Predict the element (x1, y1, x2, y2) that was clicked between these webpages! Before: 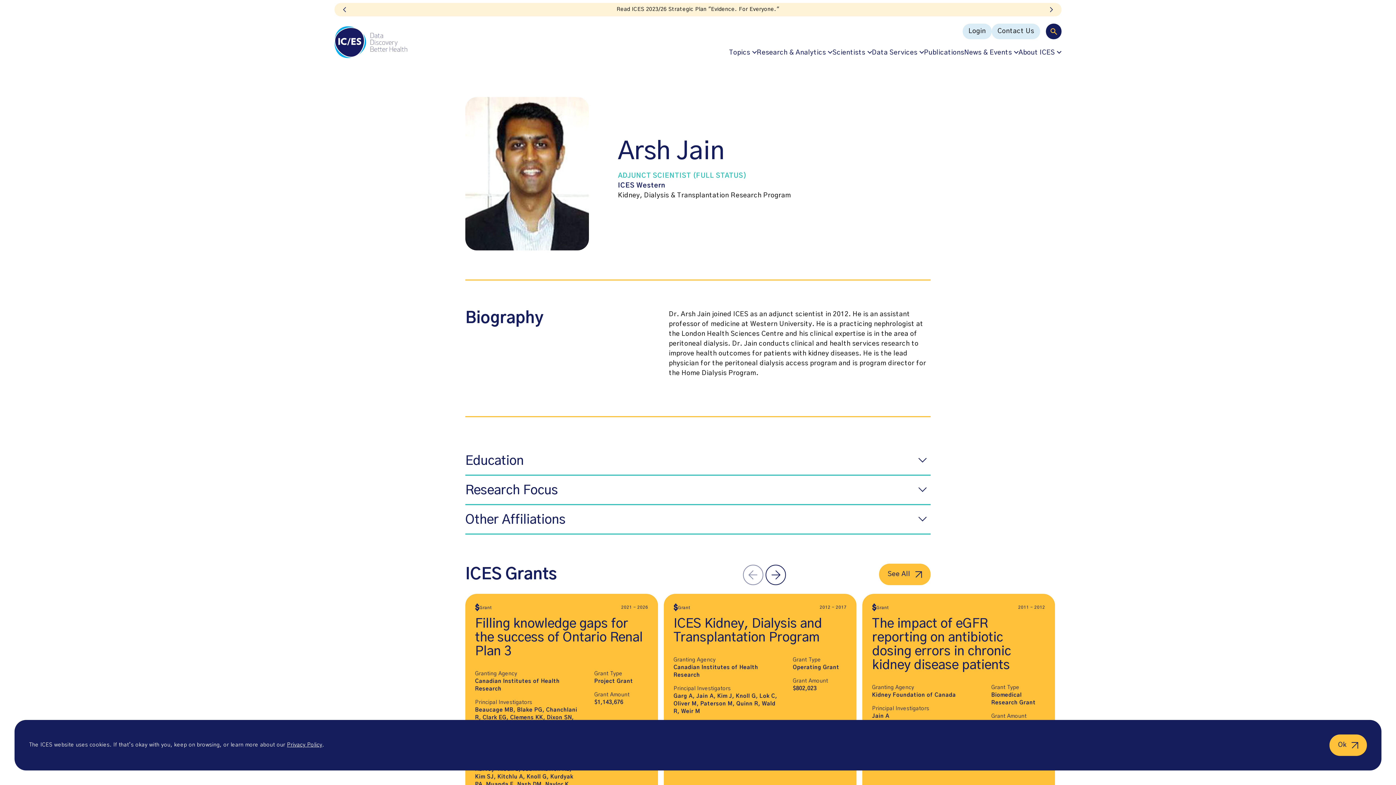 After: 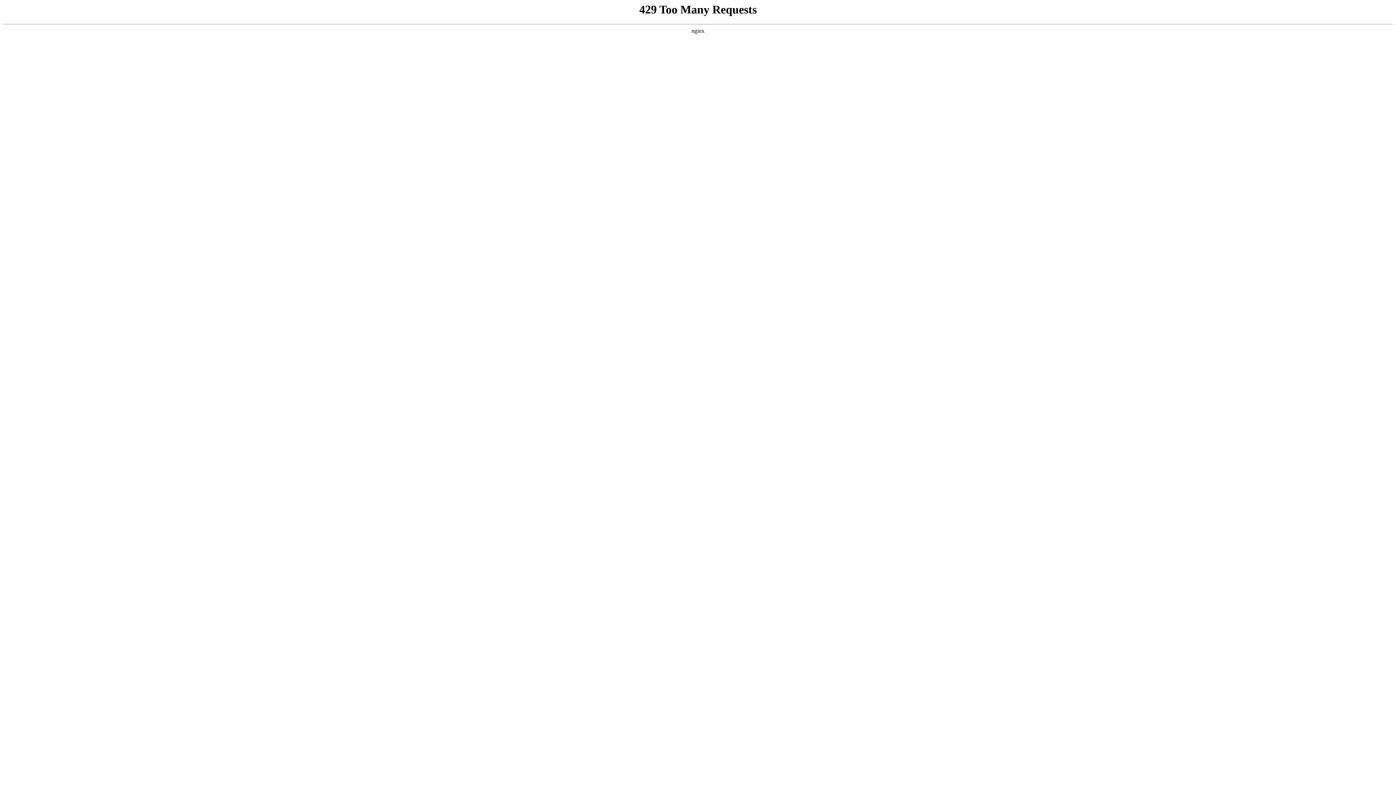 Action: label: ICES bbox: (334, 23, 407, 60)